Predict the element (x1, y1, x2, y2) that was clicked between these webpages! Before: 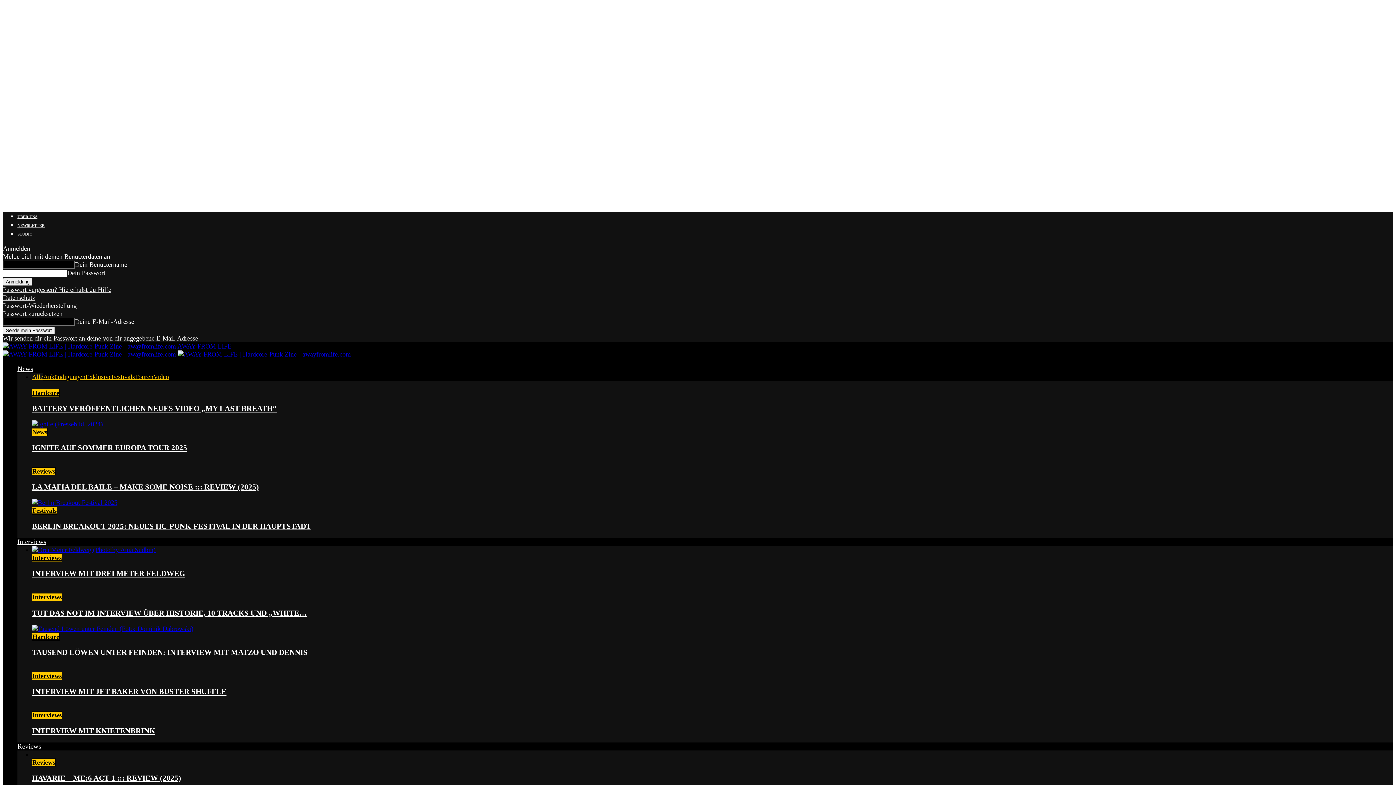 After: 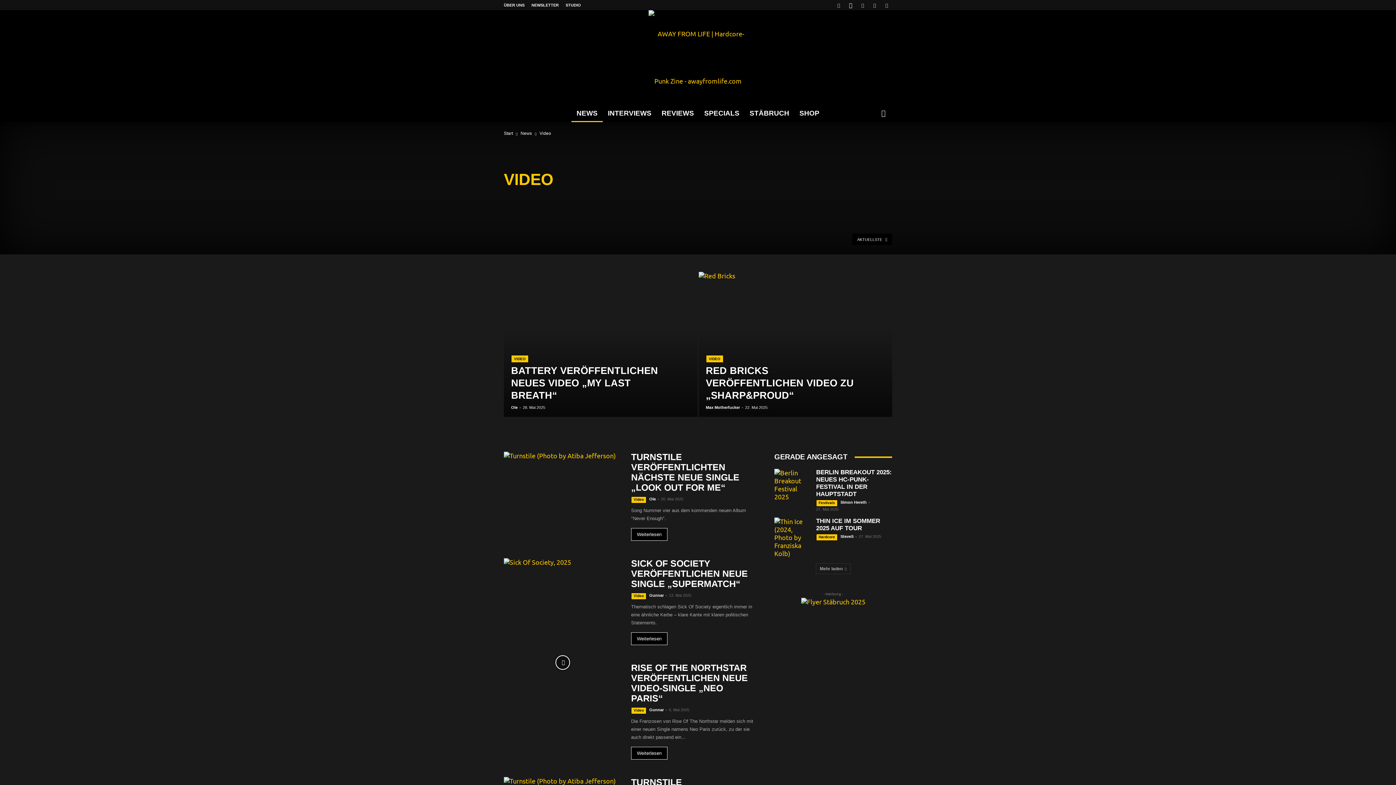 Action: bbox: (153, 373, 169, 380) label: Video